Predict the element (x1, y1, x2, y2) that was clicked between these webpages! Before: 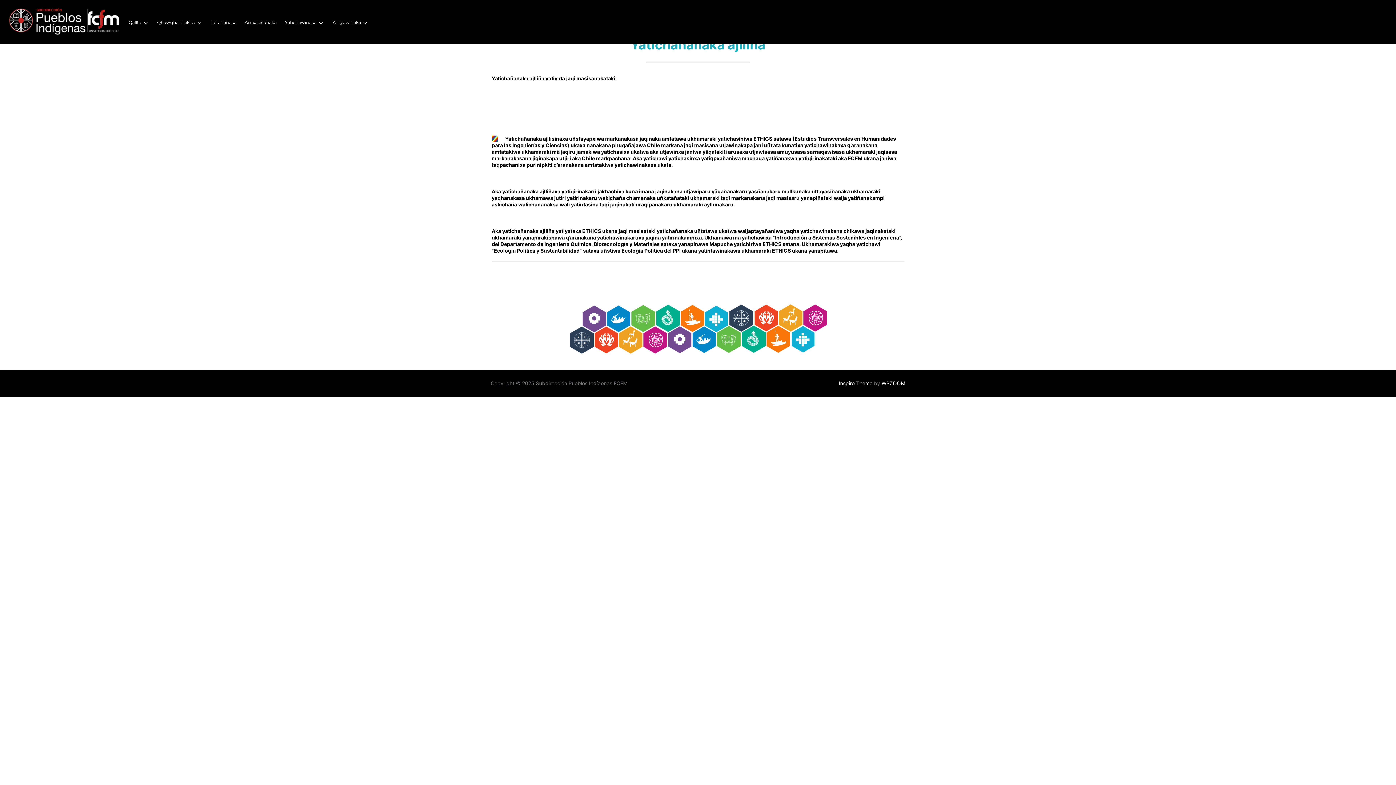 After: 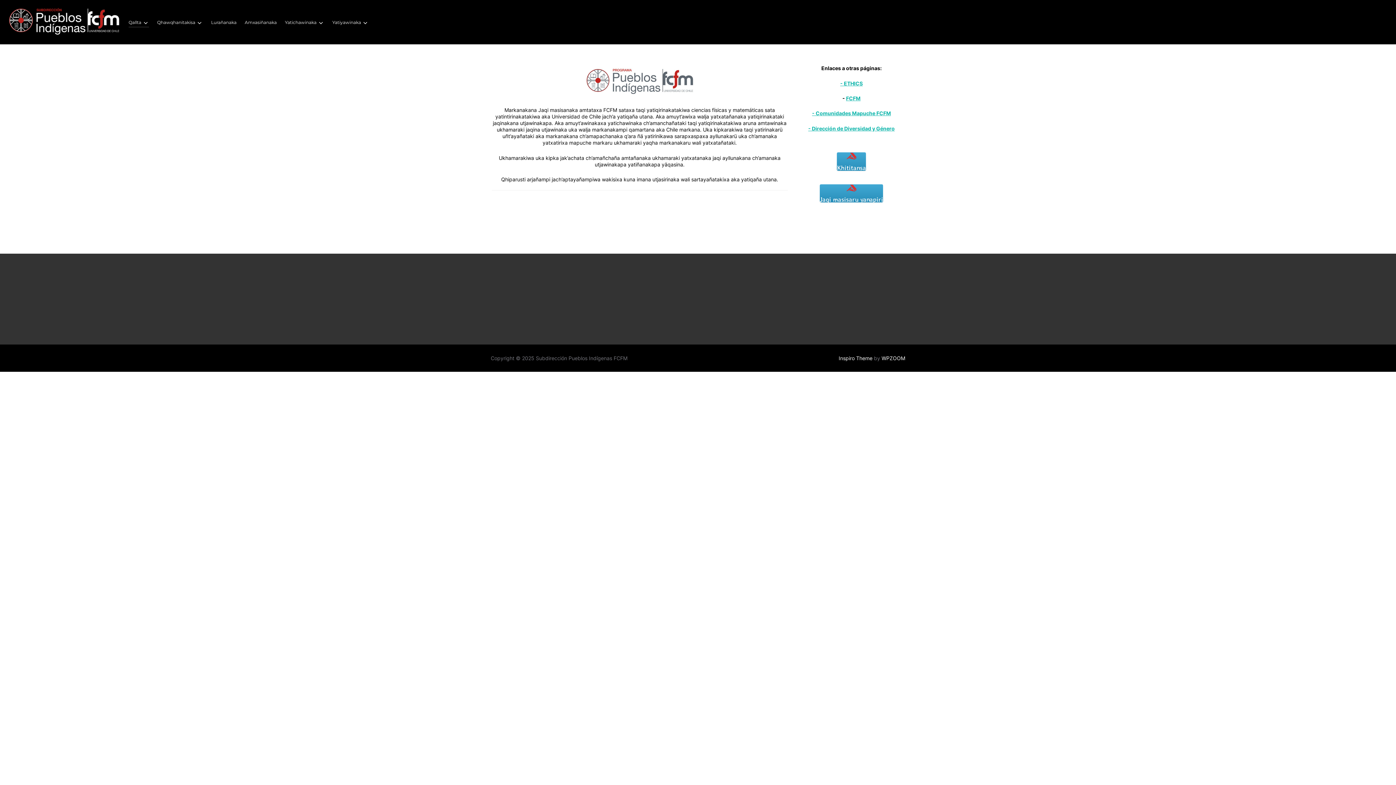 Action: bbox: (128, 17, 149, 27) label: Qallta